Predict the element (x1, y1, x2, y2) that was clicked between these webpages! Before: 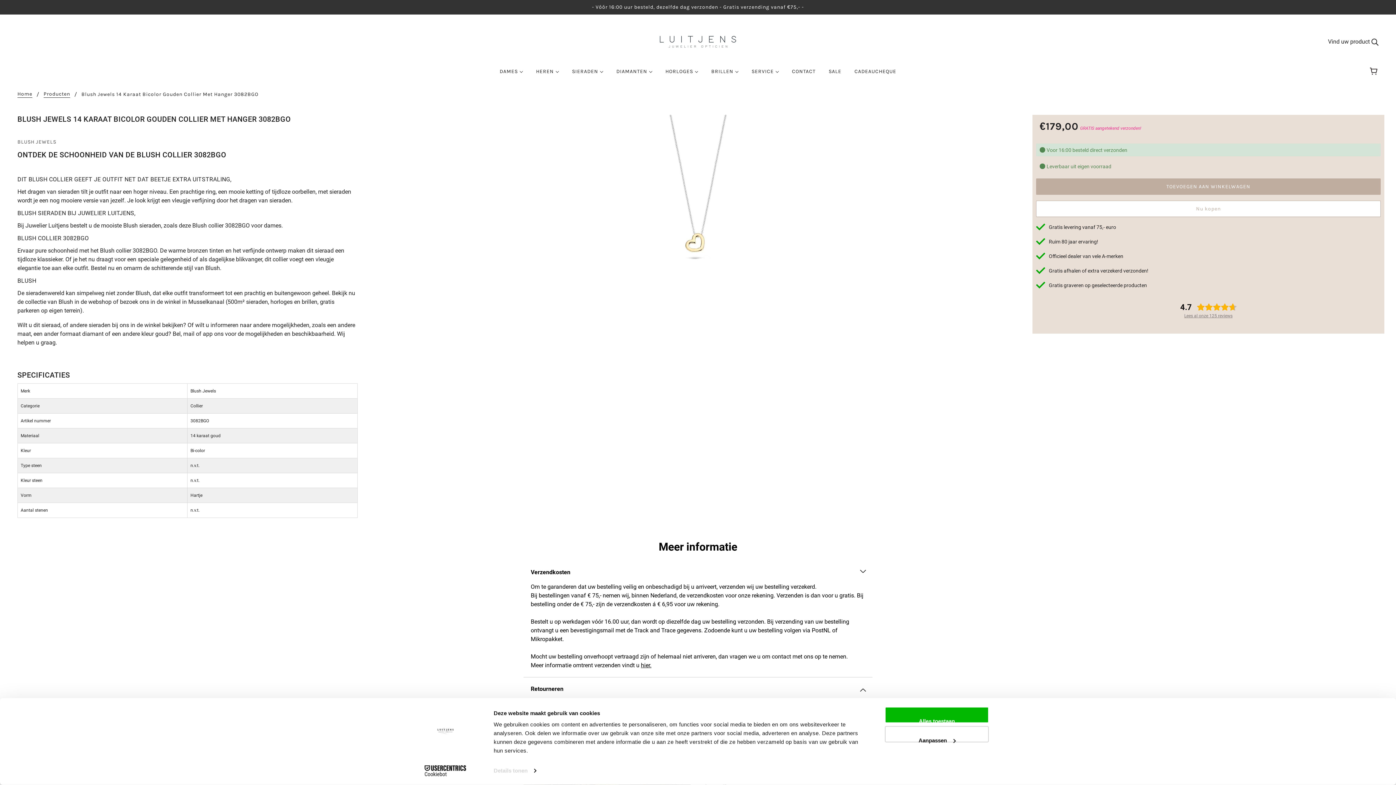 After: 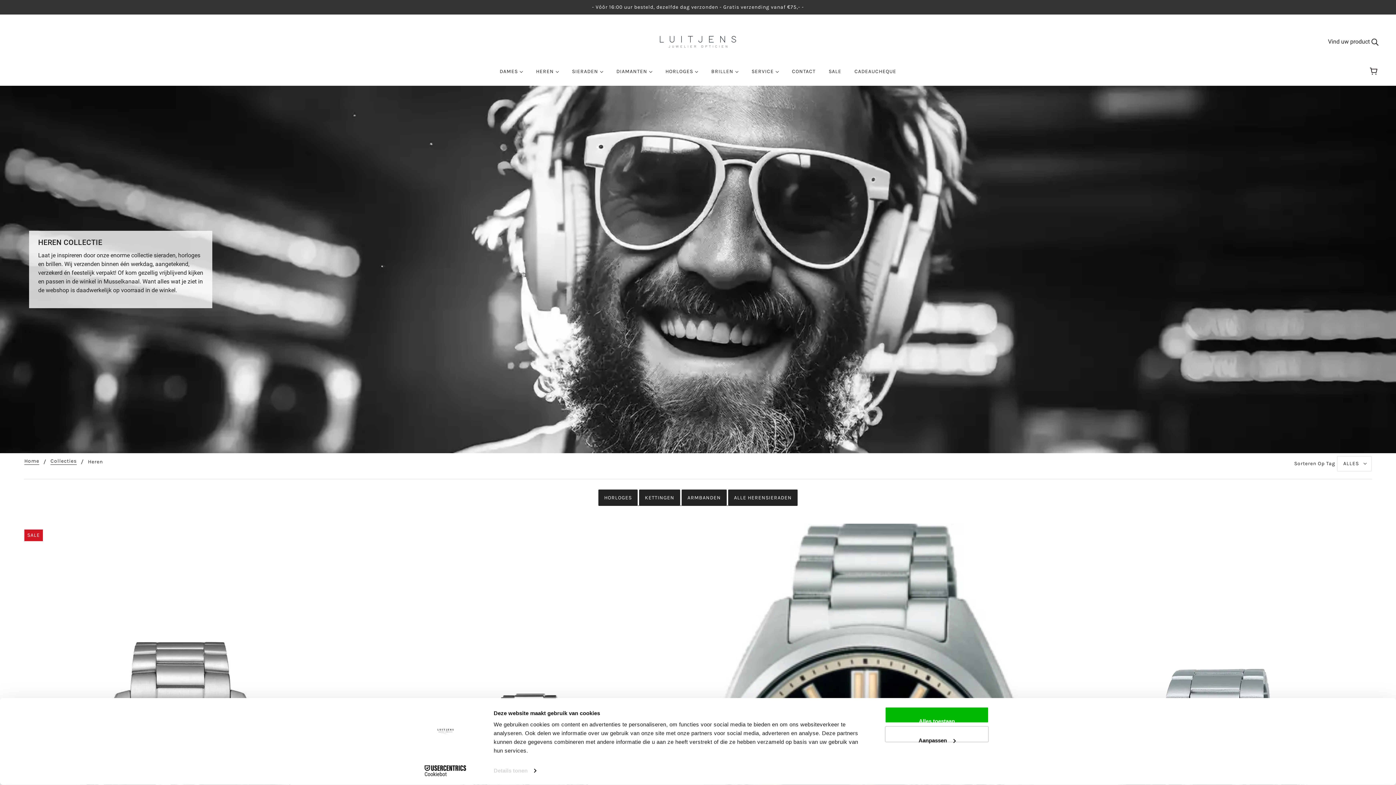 Action: bbox: (530, 63, 564, 85) label: HEREN 